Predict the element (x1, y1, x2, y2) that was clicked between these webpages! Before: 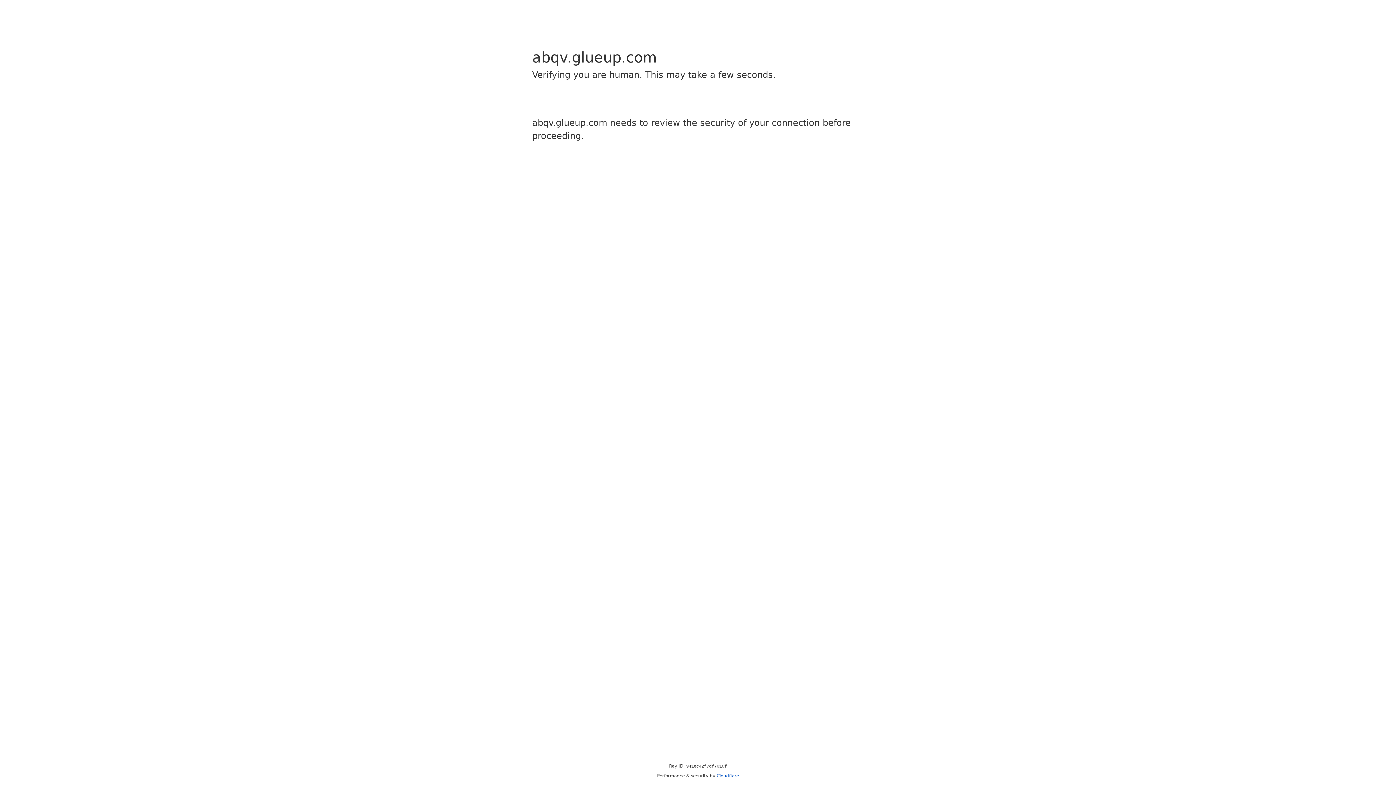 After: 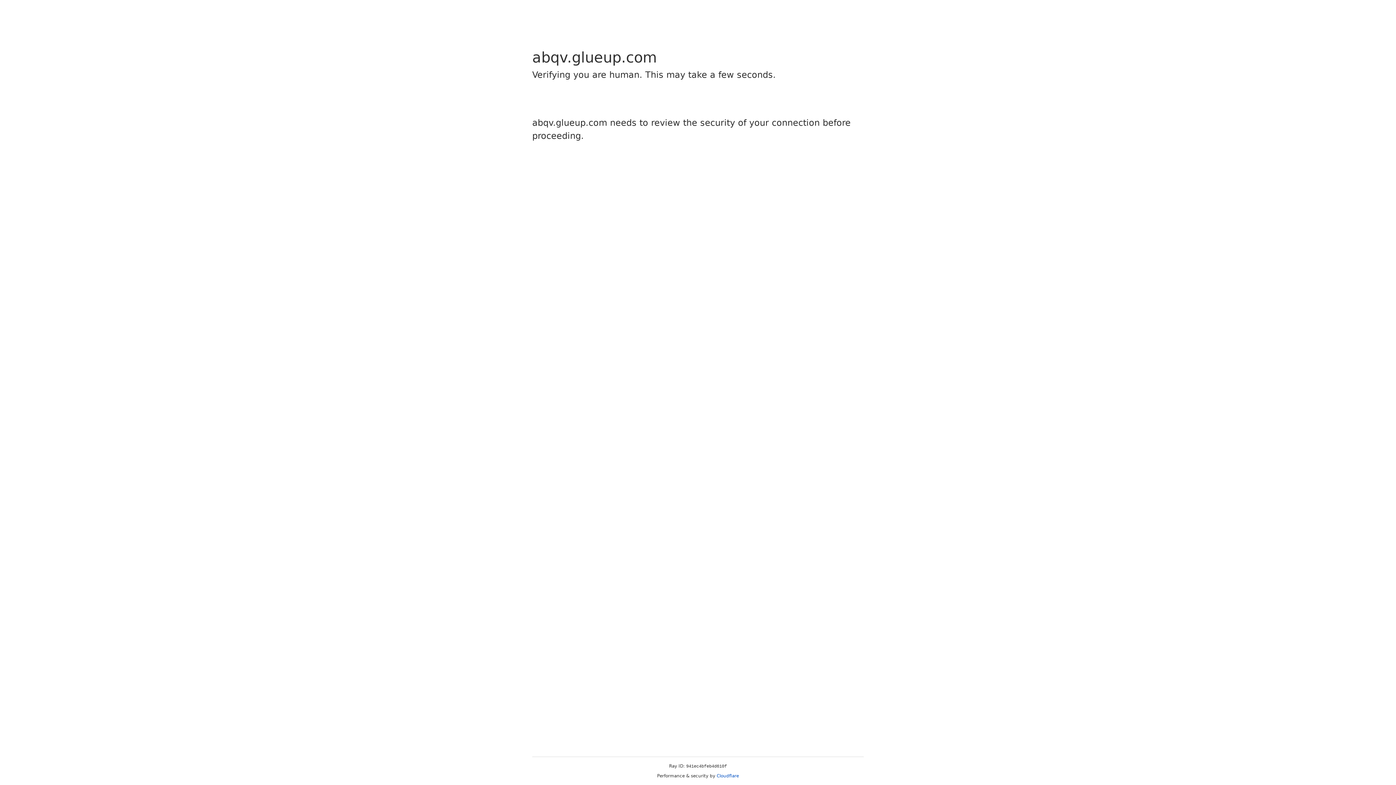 Action: label: Cloudflare bbox: (716, 773, 739, 778)